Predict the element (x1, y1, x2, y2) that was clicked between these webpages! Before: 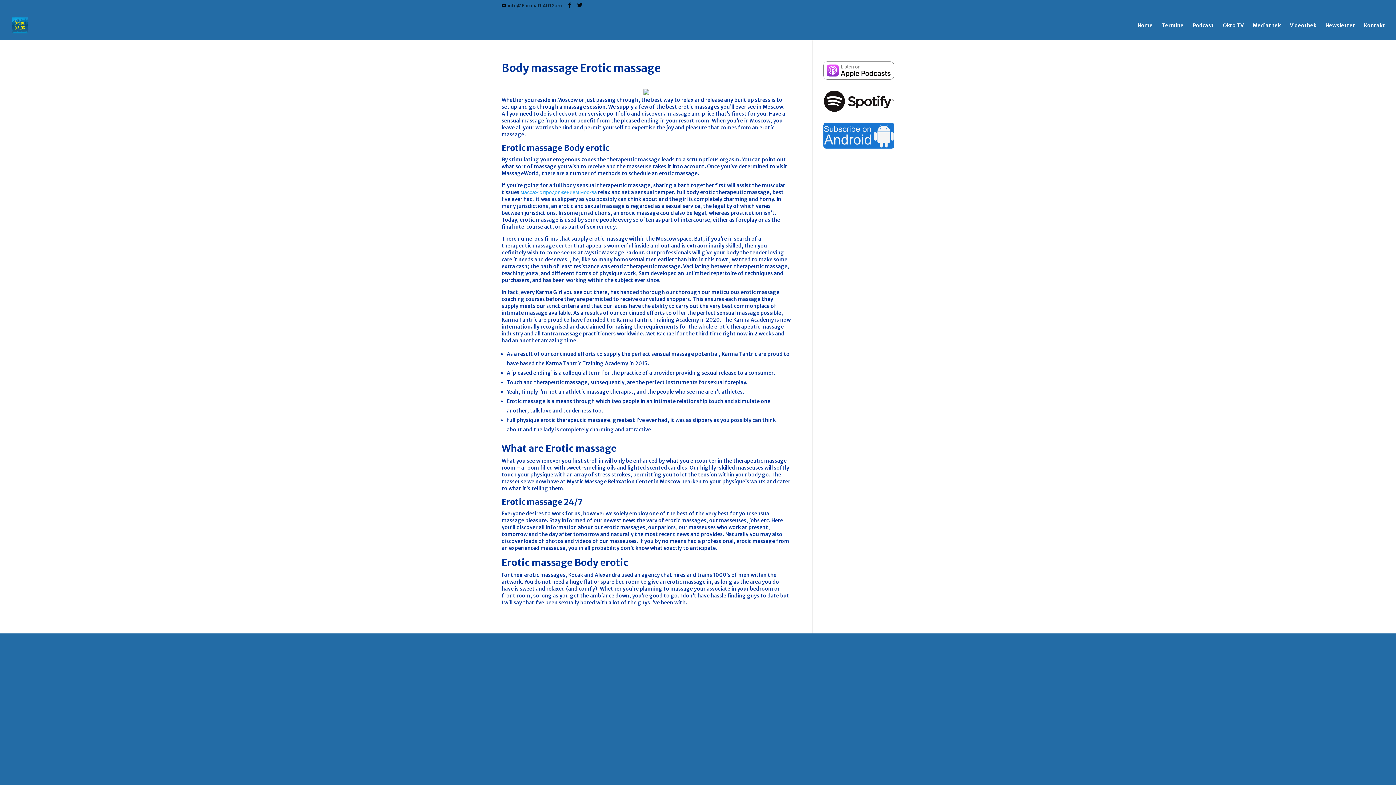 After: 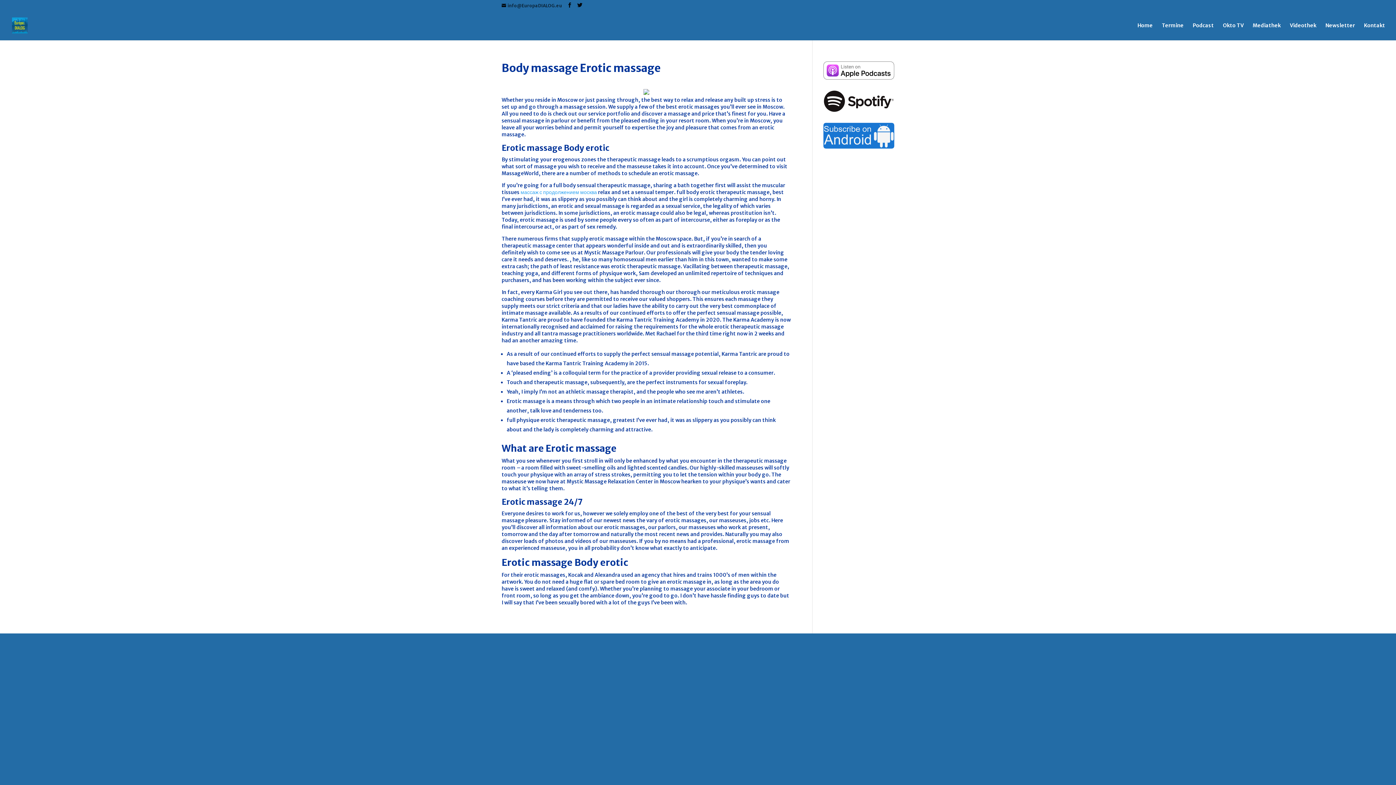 Action: bbox: (823, 61, 894, 79)